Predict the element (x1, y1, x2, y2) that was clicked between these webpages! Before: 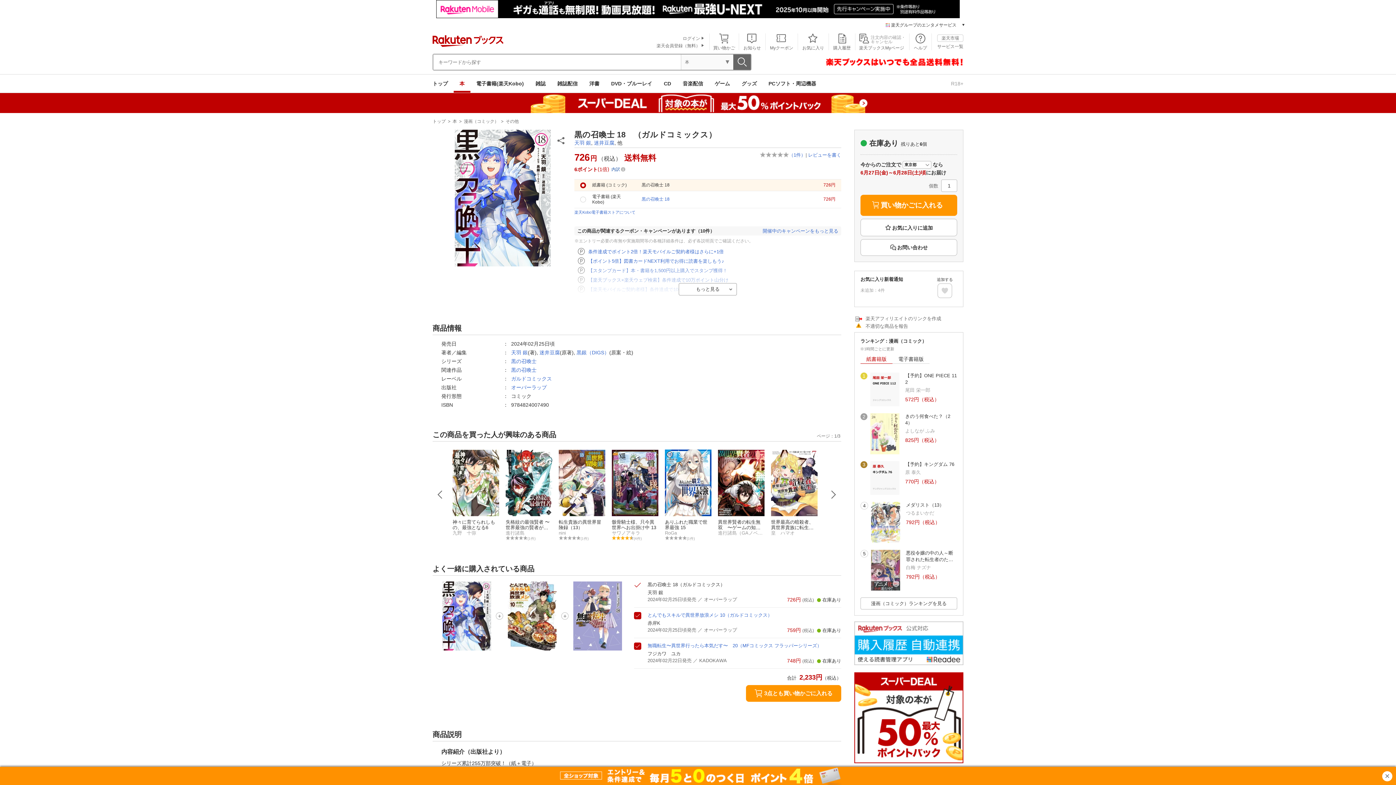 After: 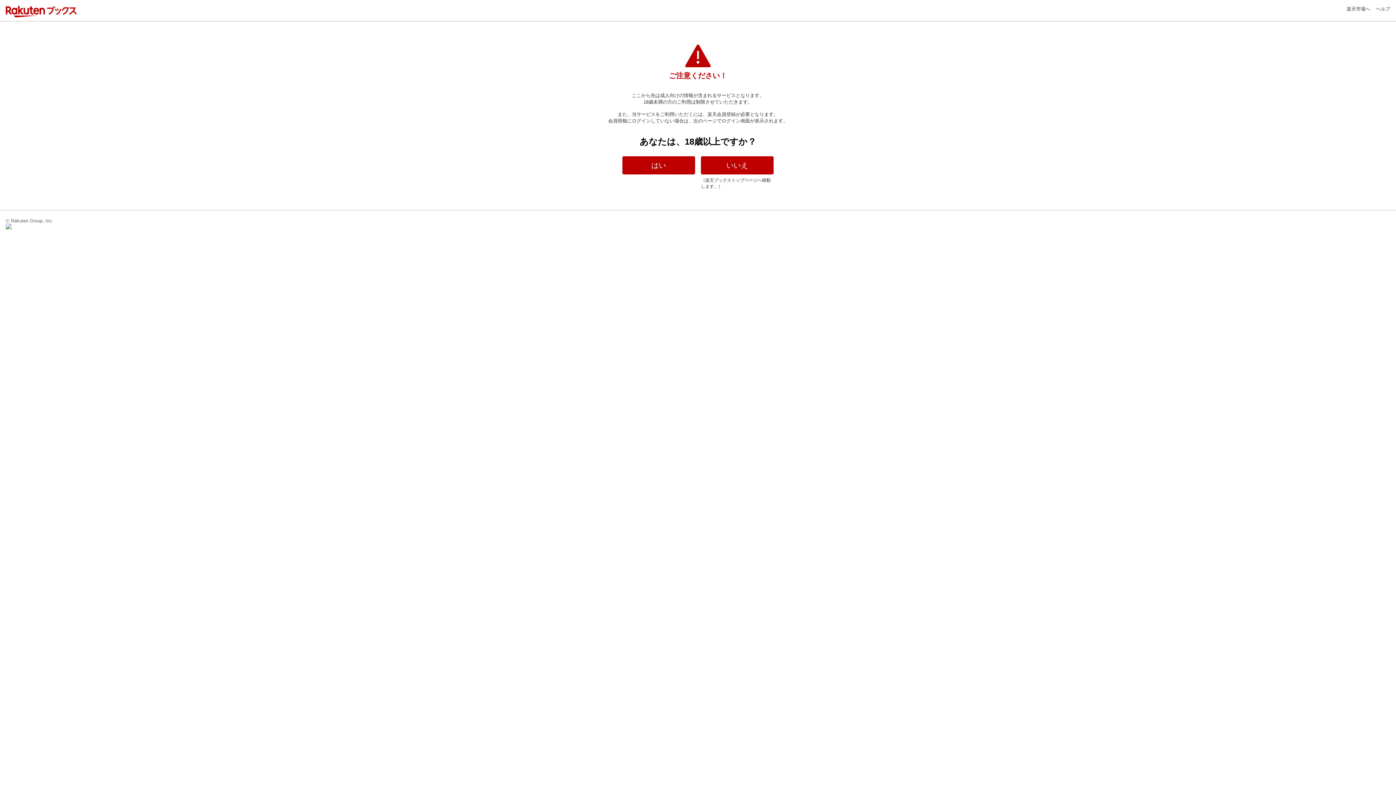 Action: bbox: (951, 80, 963, 86) label: R18+